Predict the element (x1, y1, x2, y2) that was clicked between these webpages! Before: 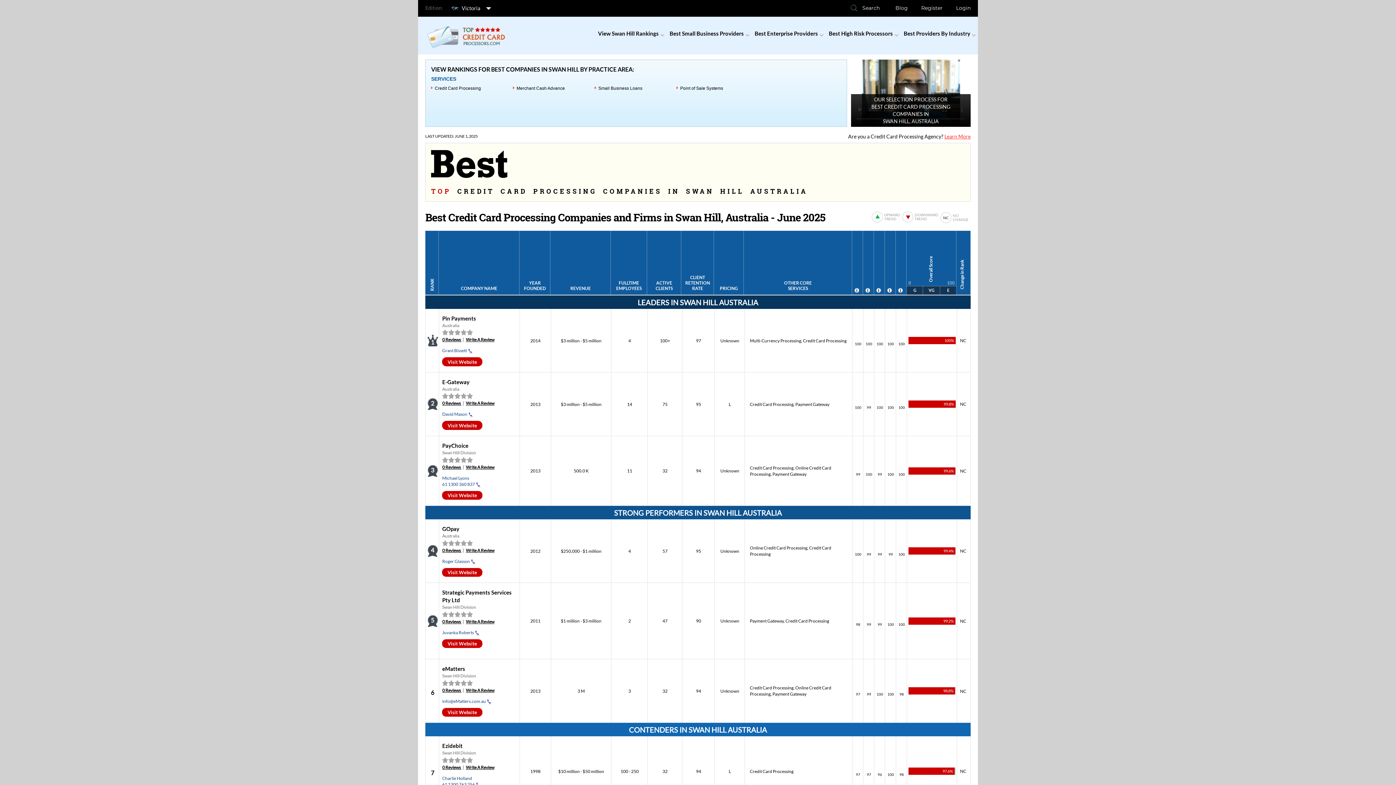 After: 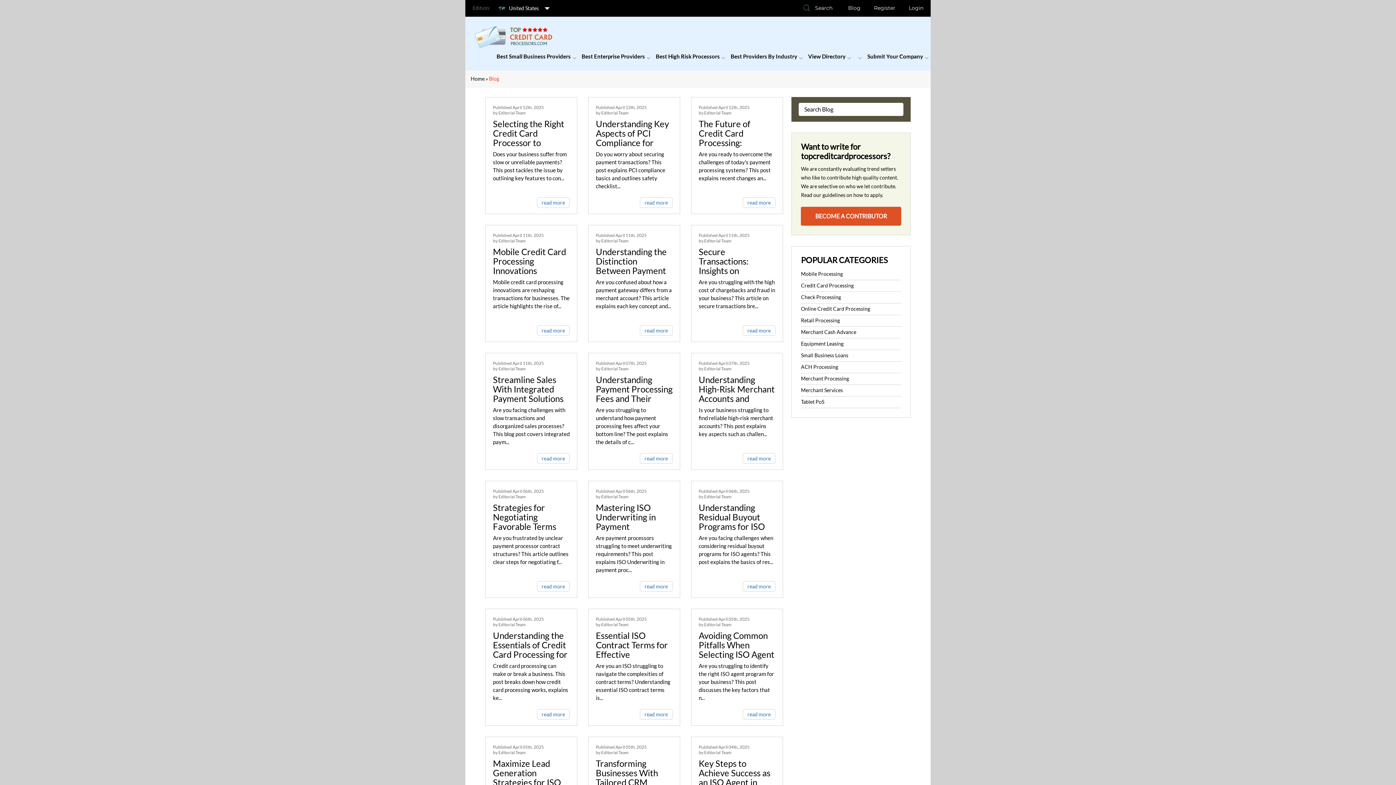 Action: label: Blog bbox: (895, 4, 908, 11)